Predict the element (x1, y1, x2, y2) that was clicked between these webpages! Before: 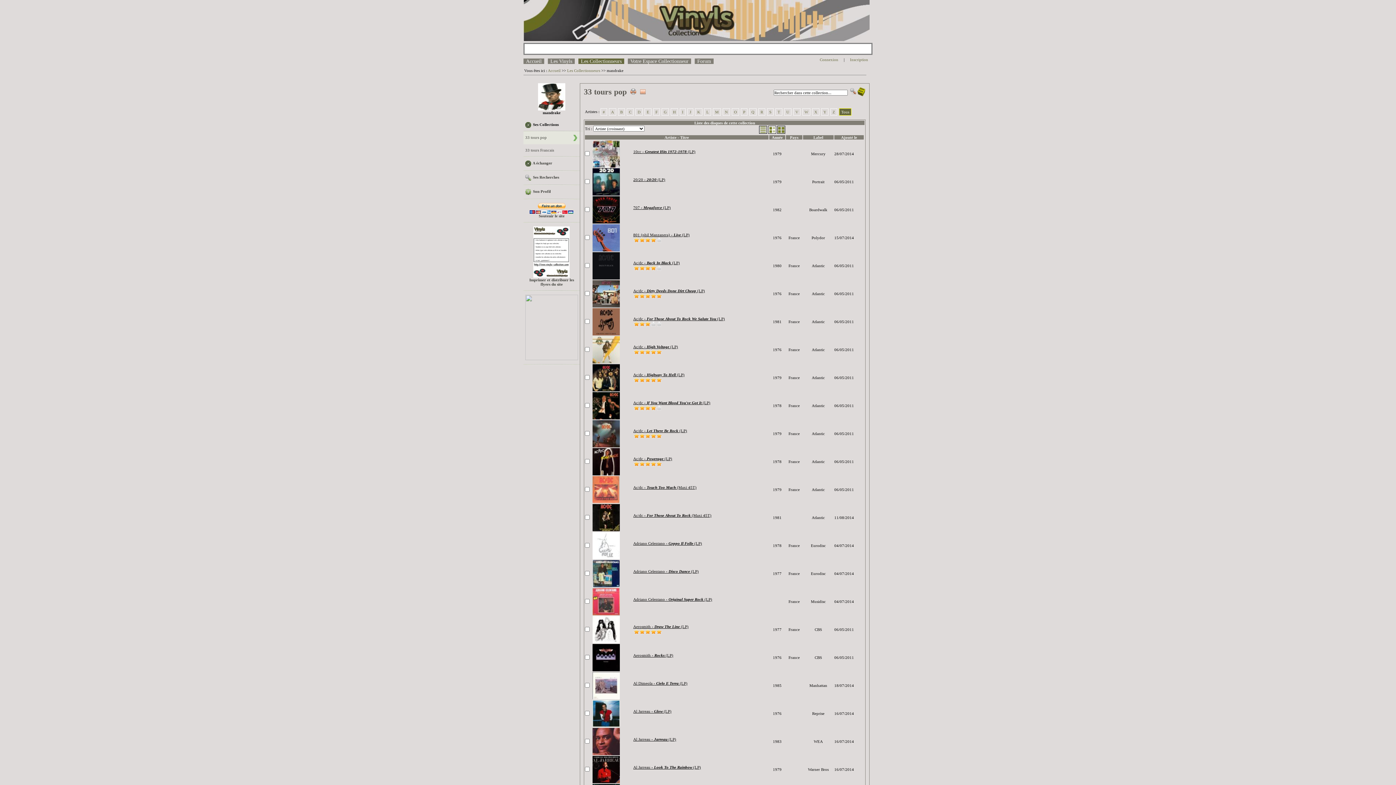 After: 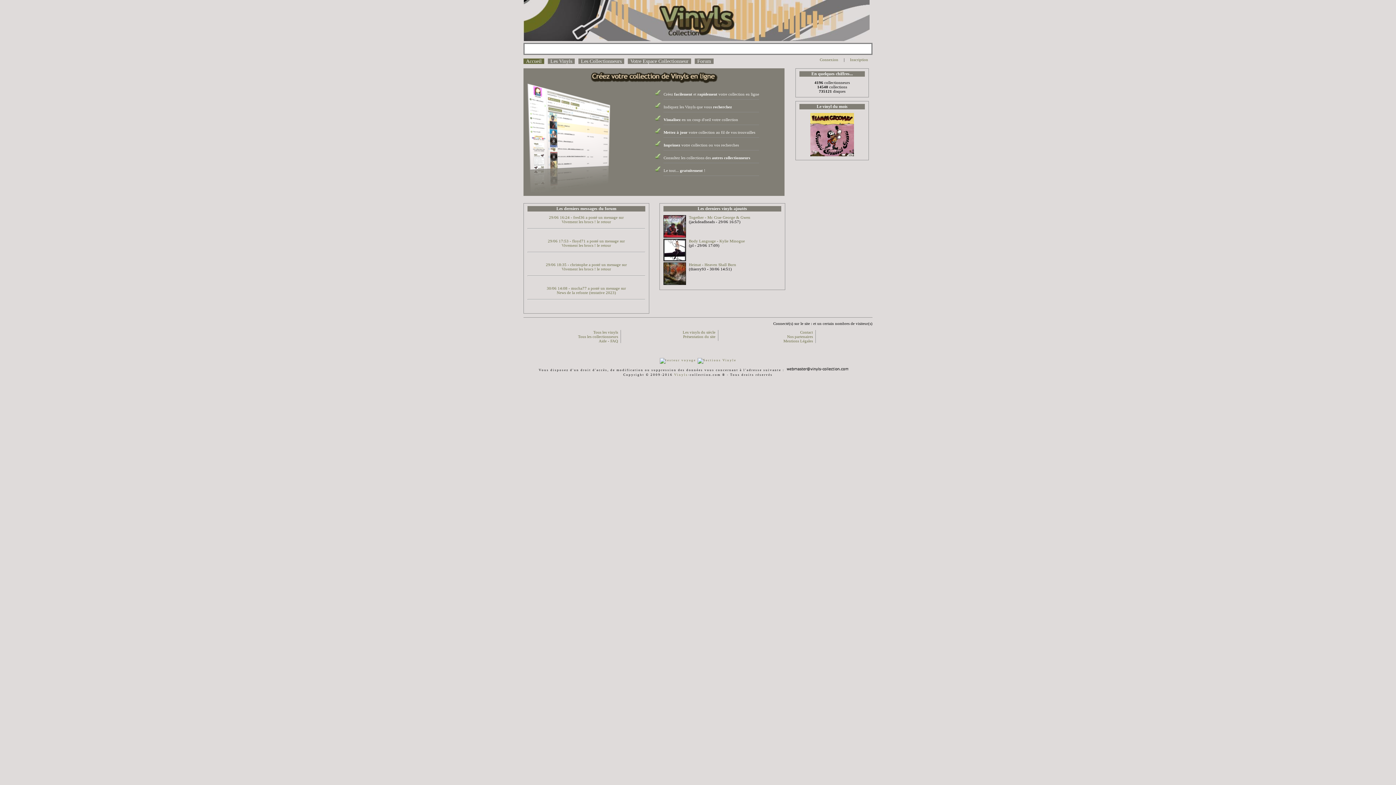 Action: bbox: (523, 37, 869, 41)